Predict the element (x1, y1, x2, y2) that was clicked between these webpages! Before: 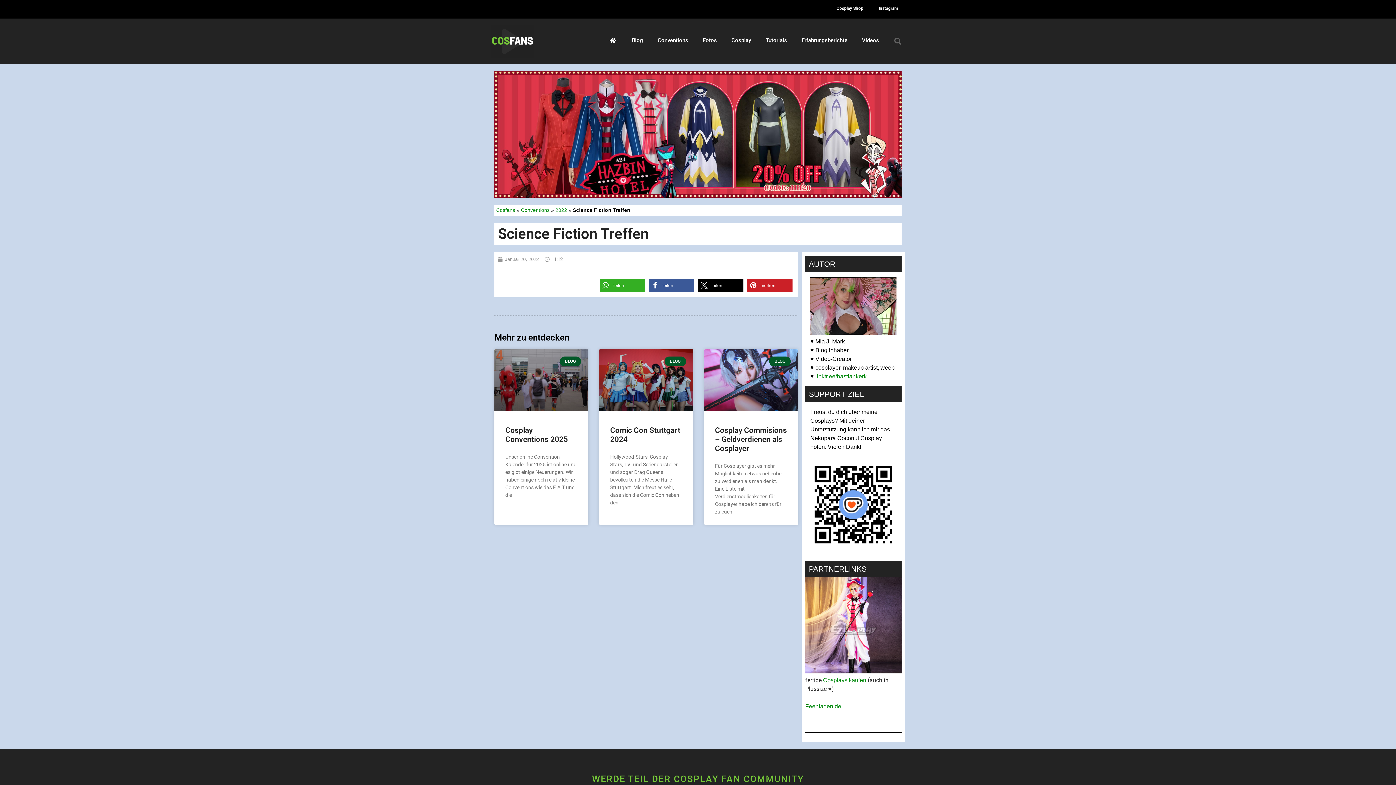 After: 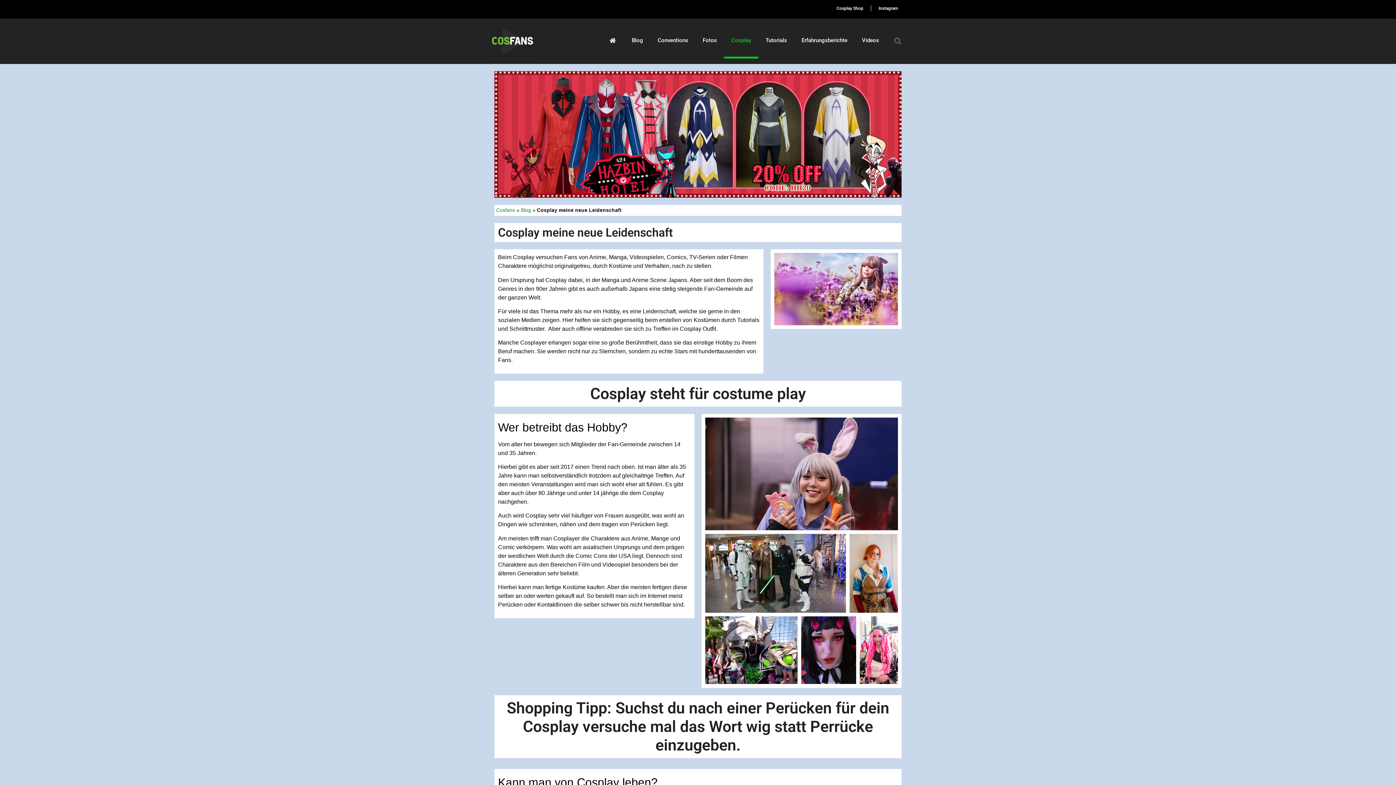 Action: bbox: (724, 22, 758, 58) label: Cosplay